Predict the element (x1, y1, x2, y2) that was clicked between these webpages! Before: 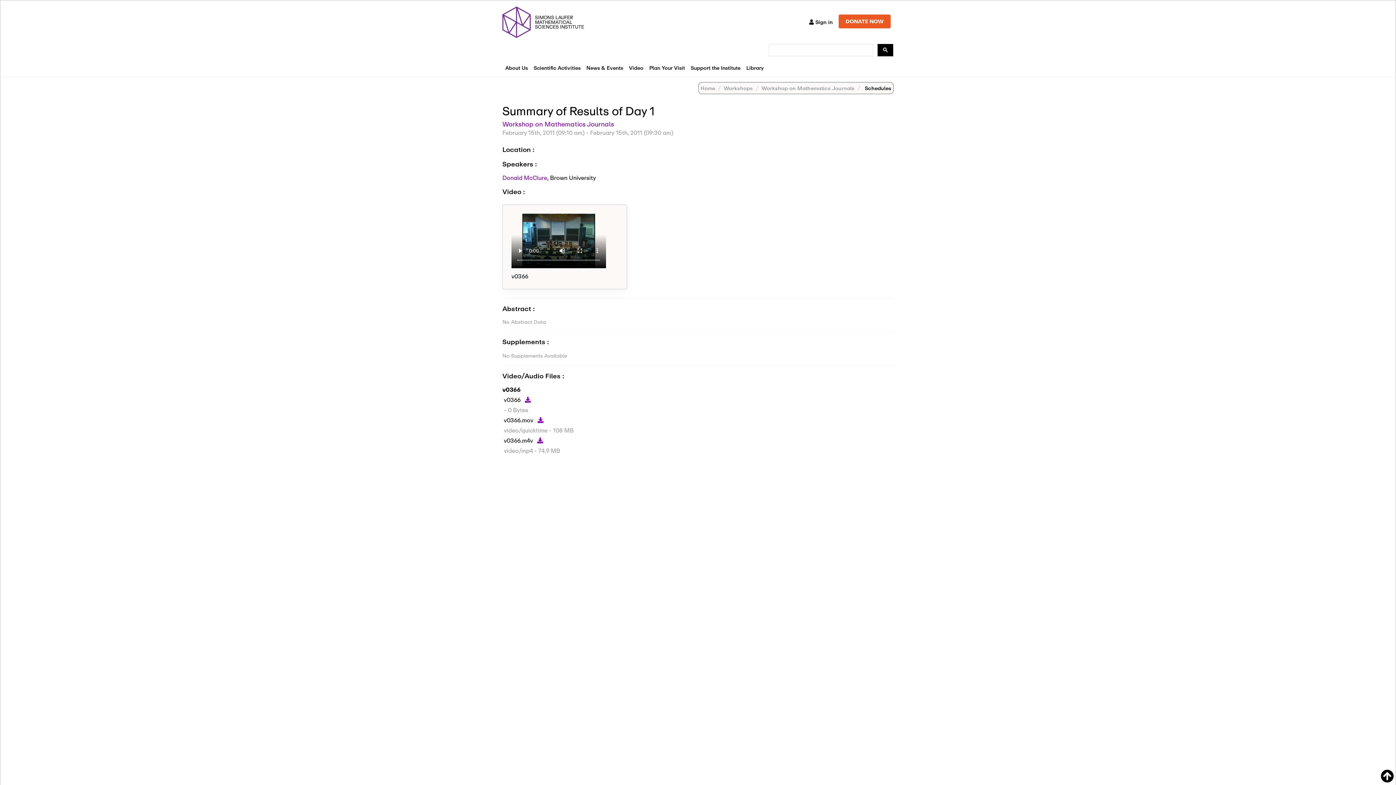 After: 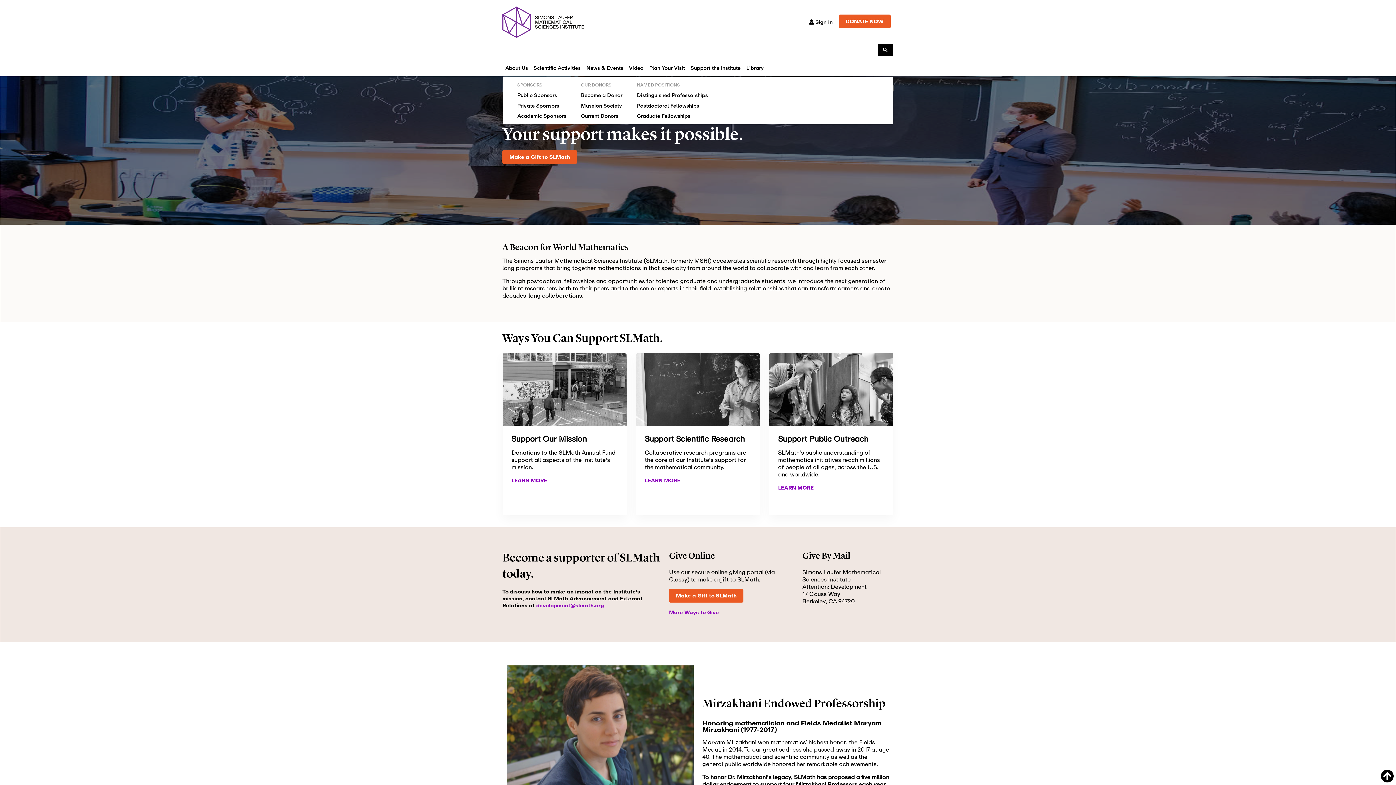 Action: bbox: (688, 60, 743, 76) label: Support the Institute